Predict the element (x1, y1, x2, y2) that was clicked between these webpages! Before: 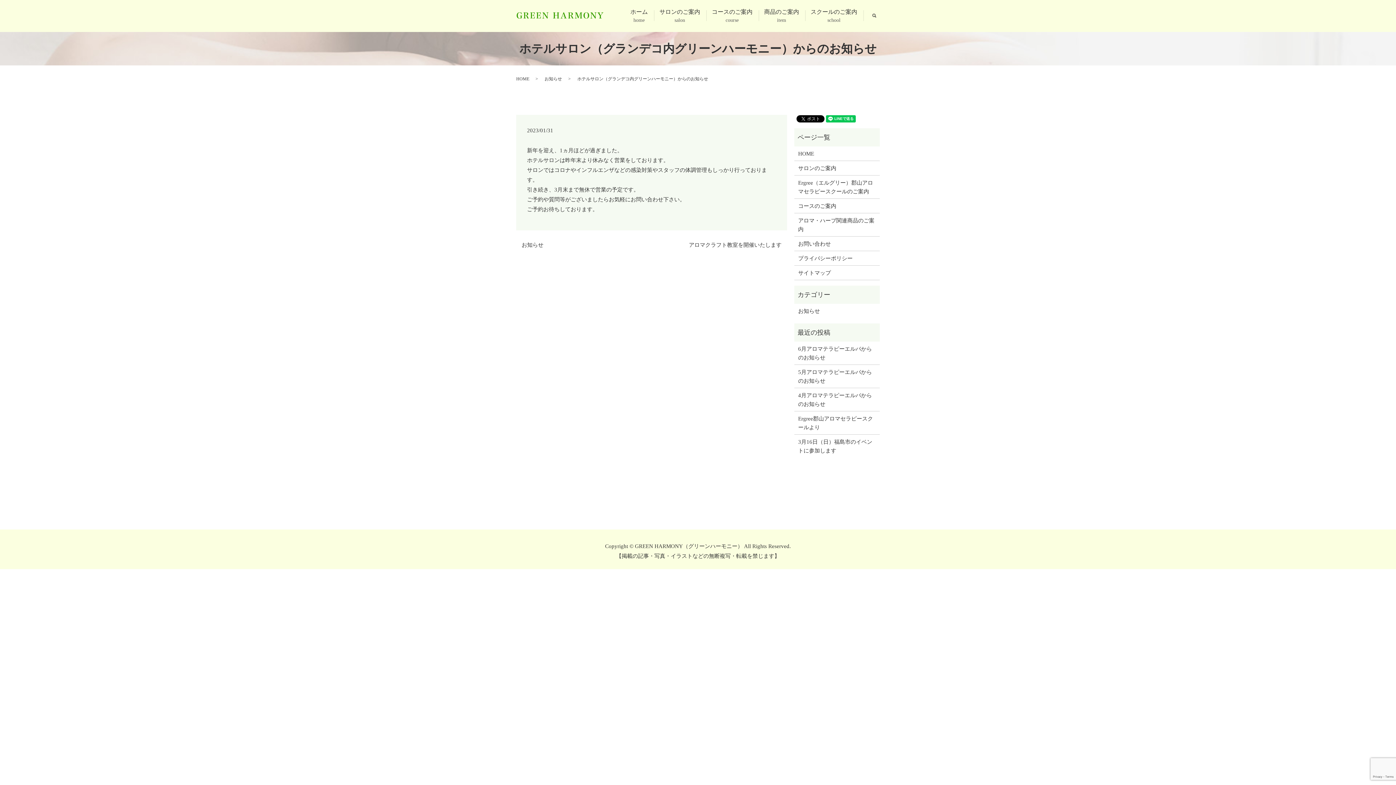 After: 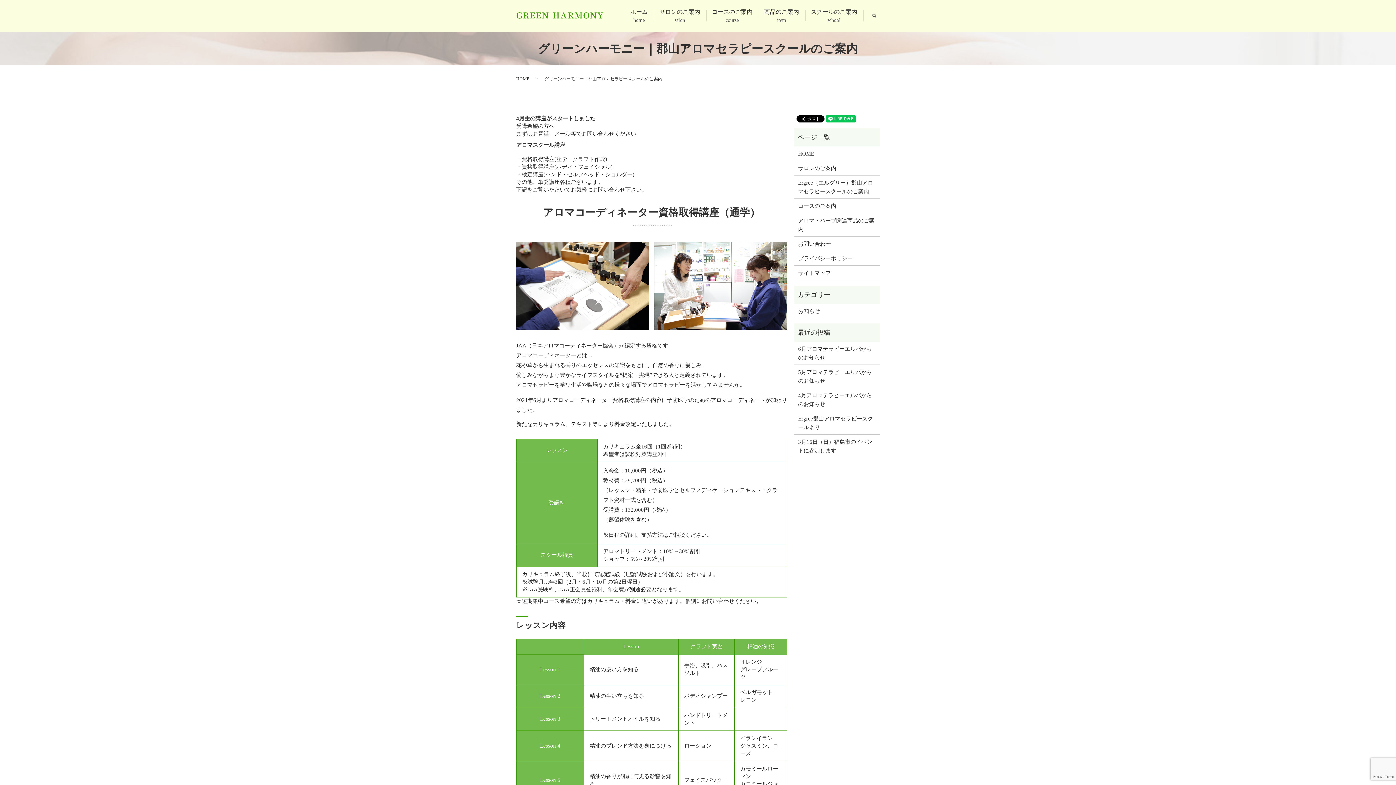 Action: label: Ergree（エルグリー）郡山アロマセラピースクールのご案内 bbox: (798, 178, 876, 195)